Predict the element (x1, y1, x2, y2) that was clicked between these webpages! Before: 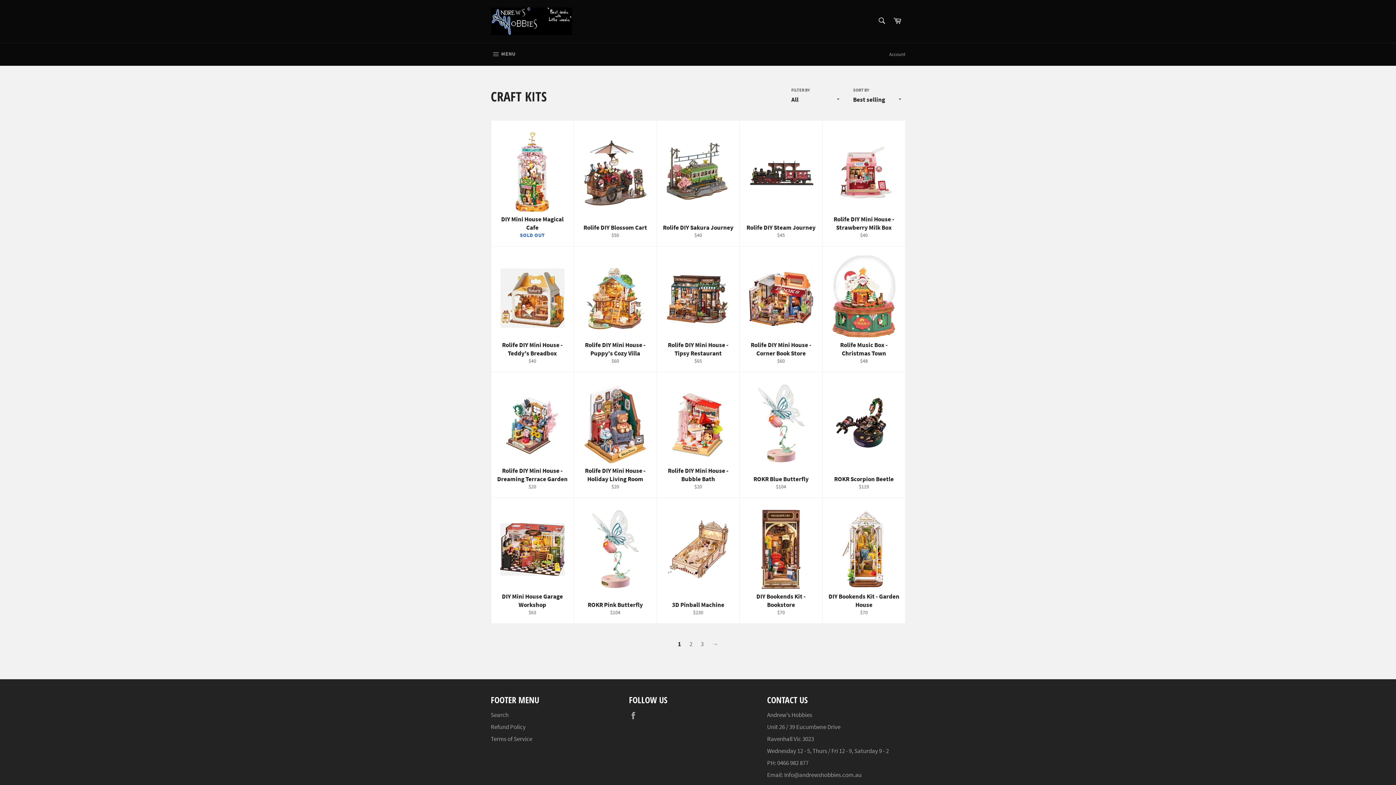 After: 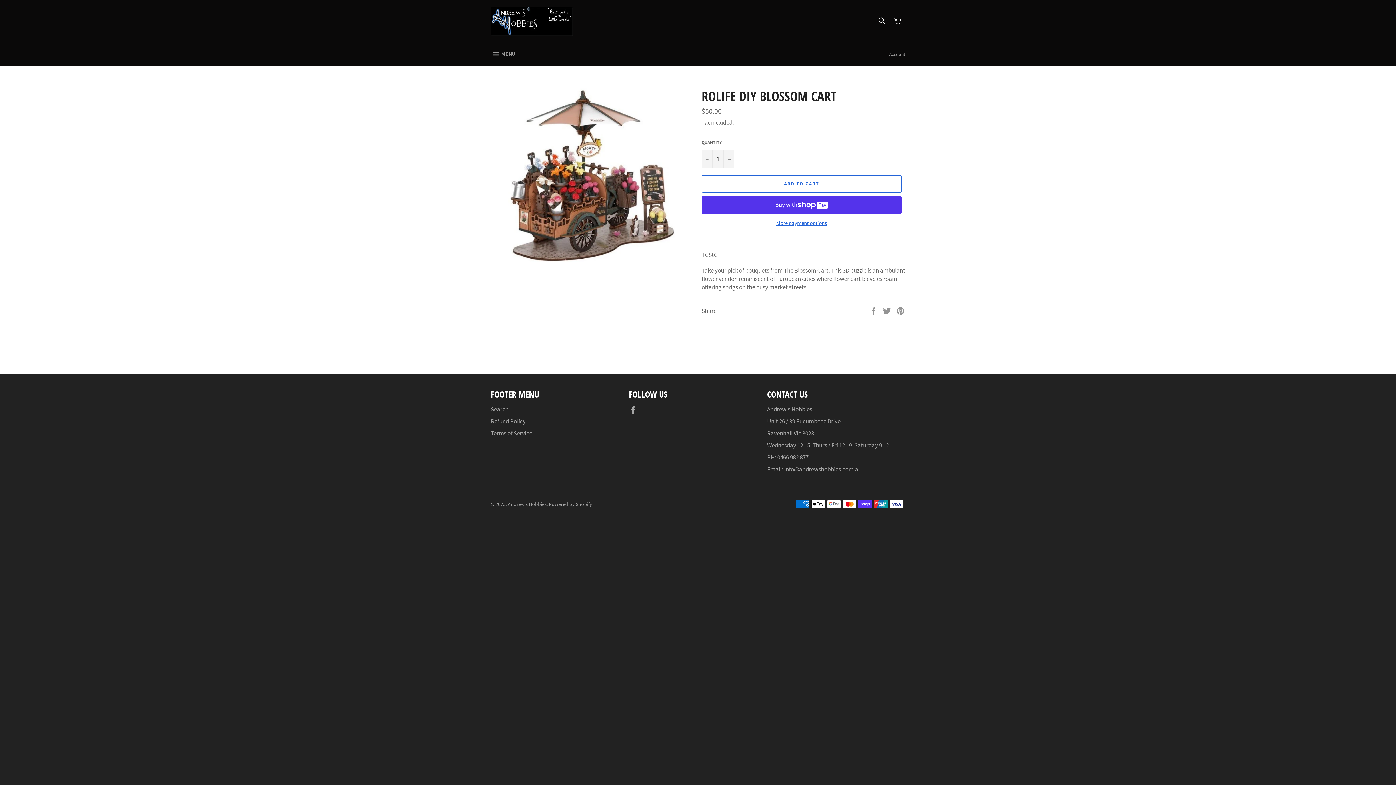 Action: bbox: (573, 120, 656, 246) label: Rolife DIY Blossom Cart
Regular price
$50